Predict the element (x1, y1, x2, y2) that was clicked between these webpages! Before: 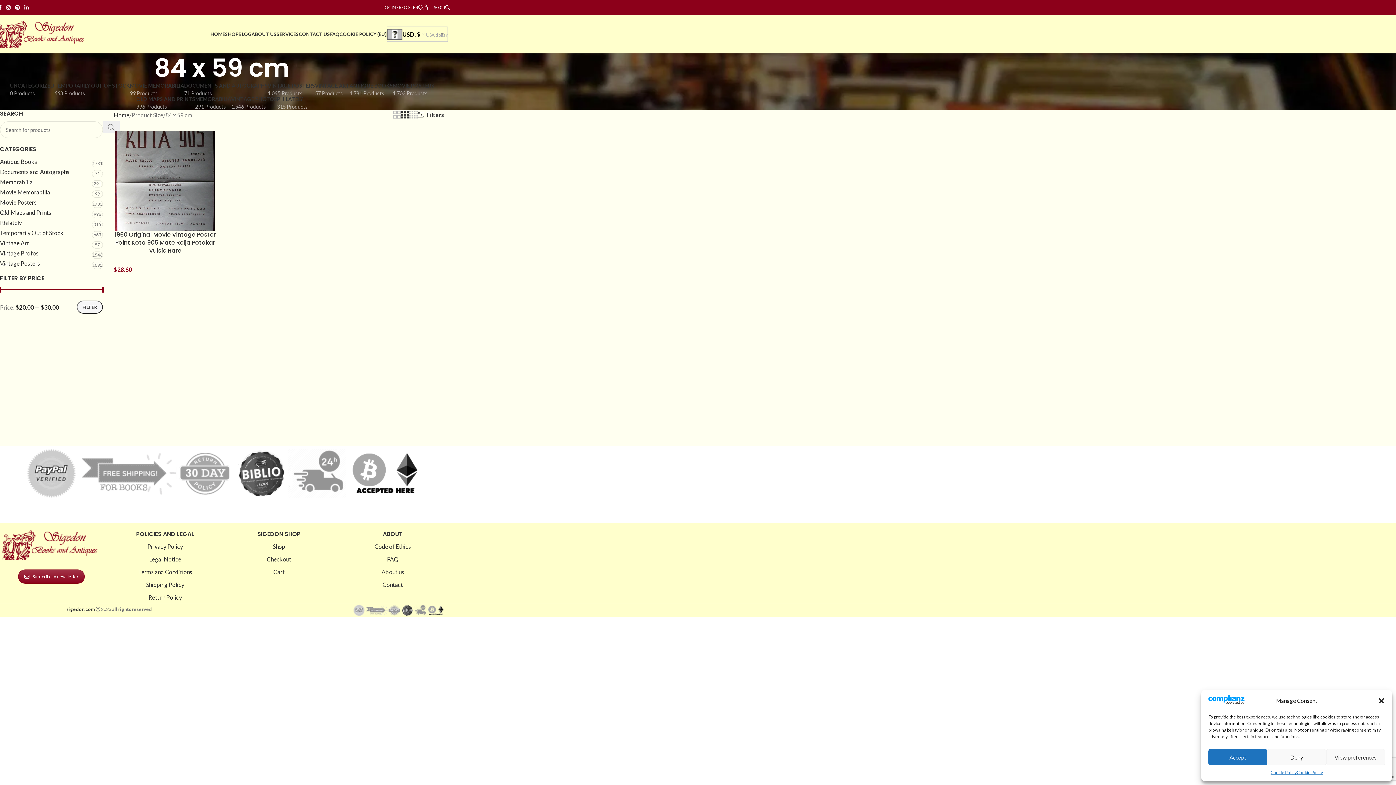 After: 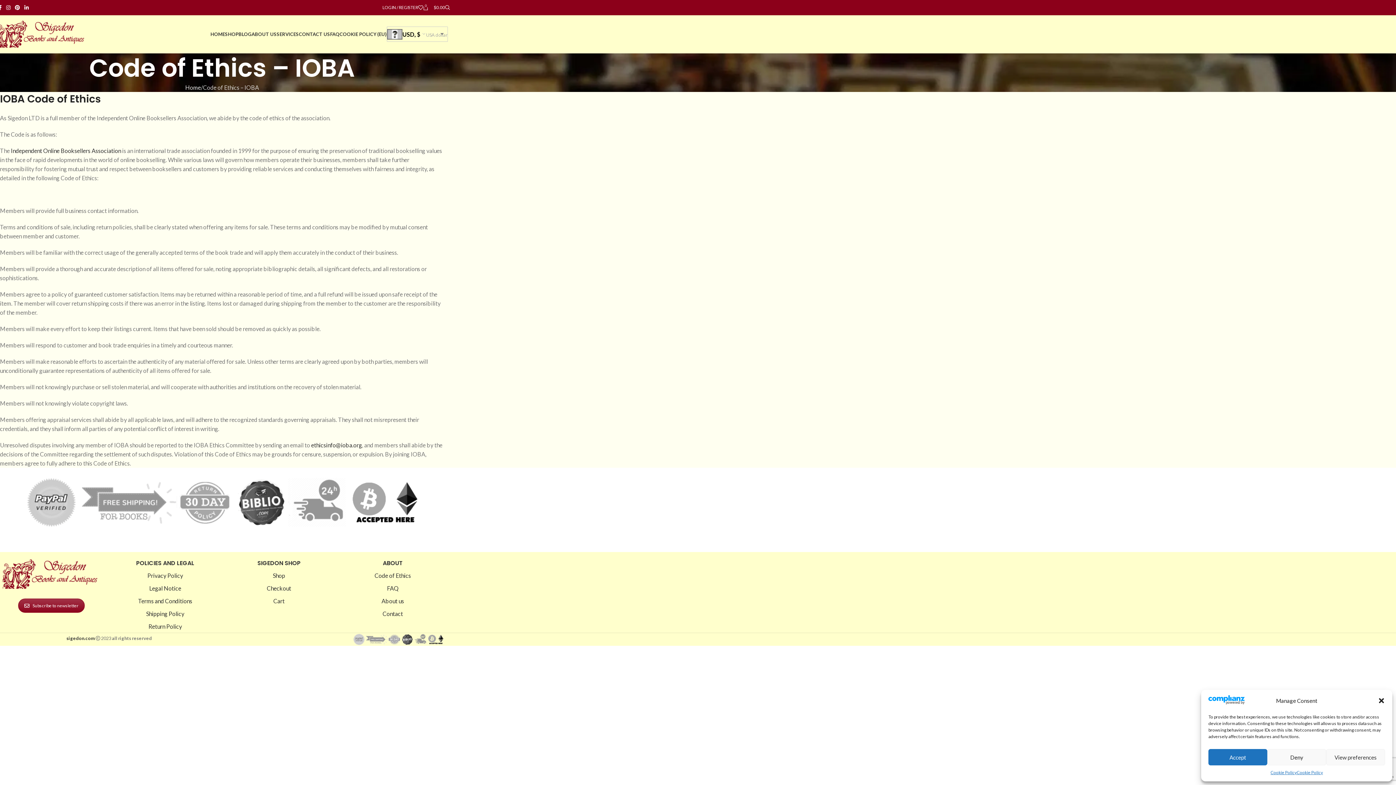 Action: label: Code of Ethics bbox: (374, 543, 411, 550)